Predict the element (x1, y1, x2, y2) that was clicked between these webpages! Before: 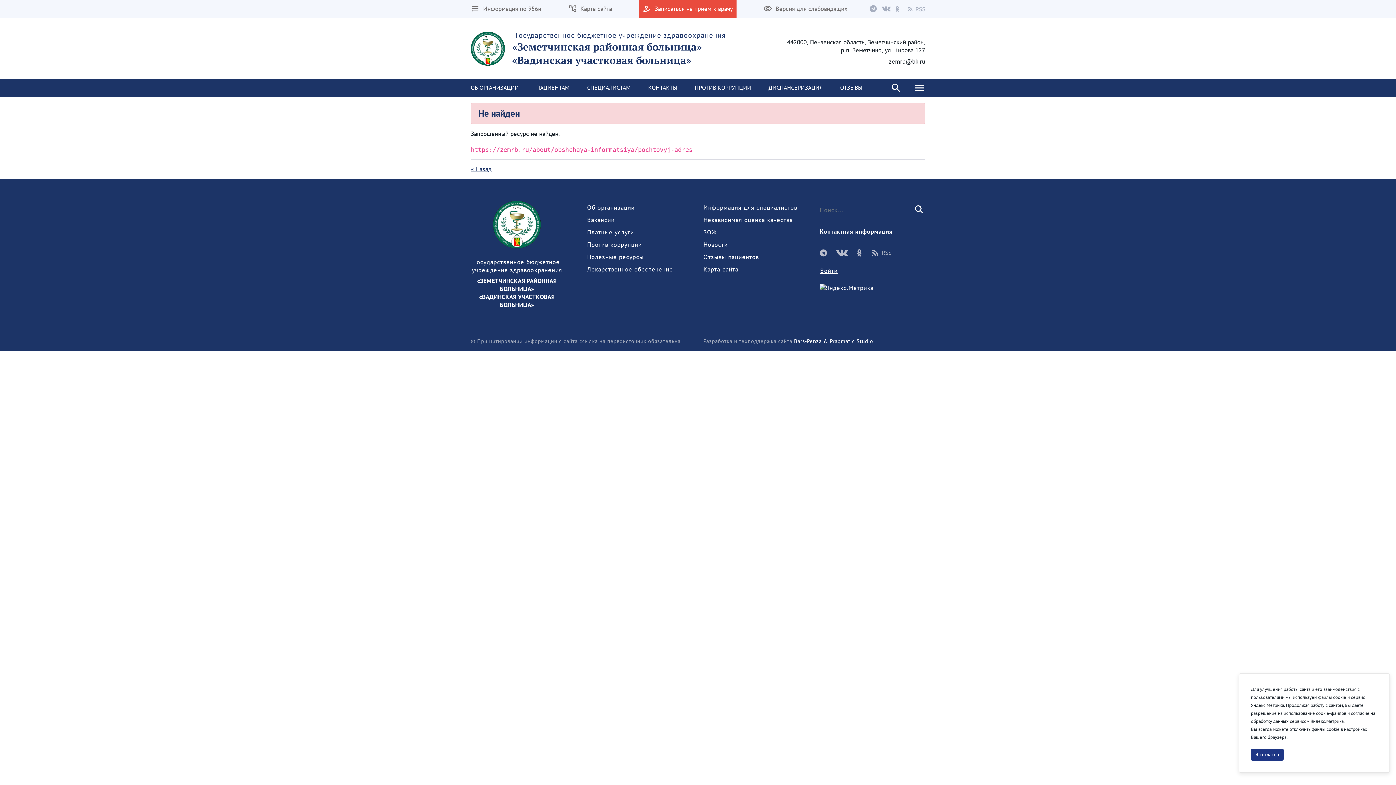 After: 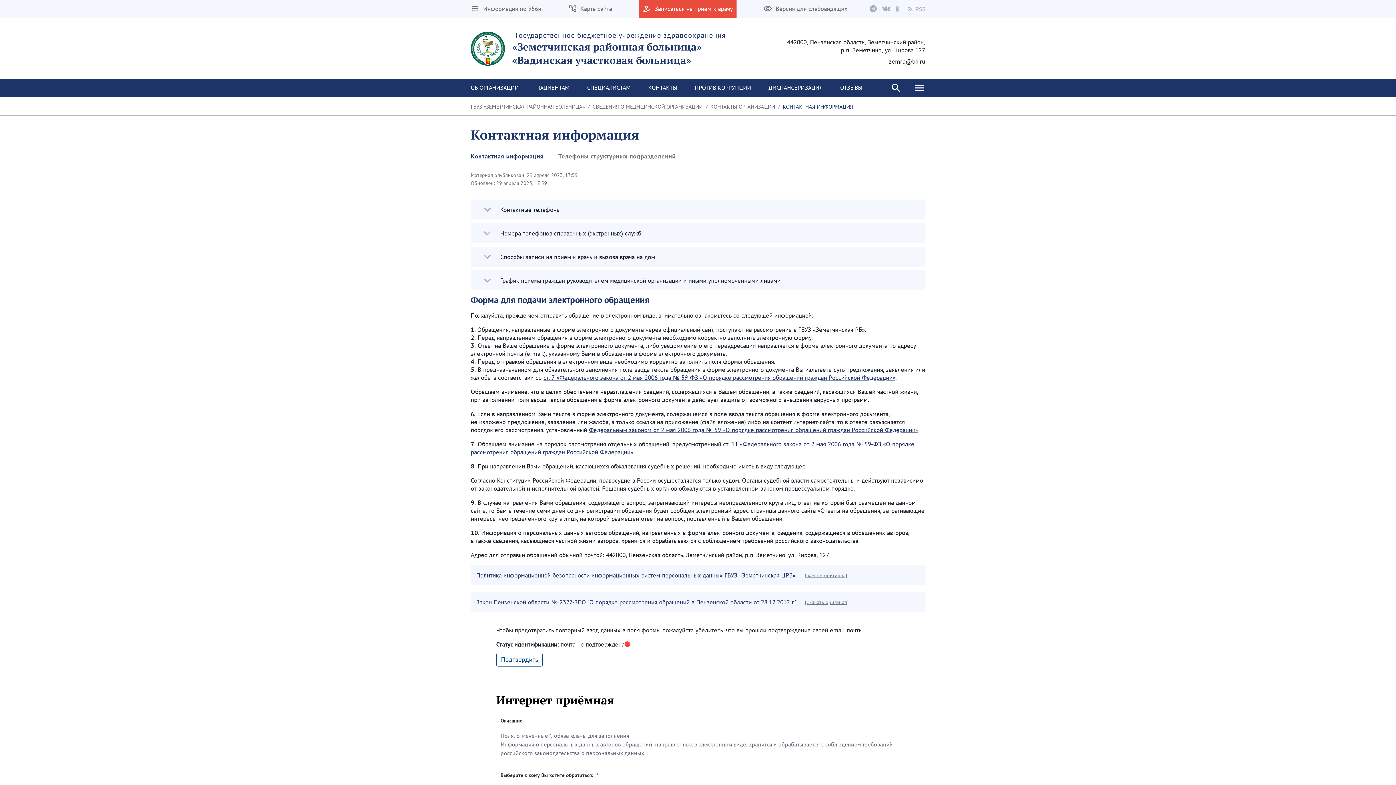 Action: label: Контактная информация bbox: (820, 227, 893, 235)